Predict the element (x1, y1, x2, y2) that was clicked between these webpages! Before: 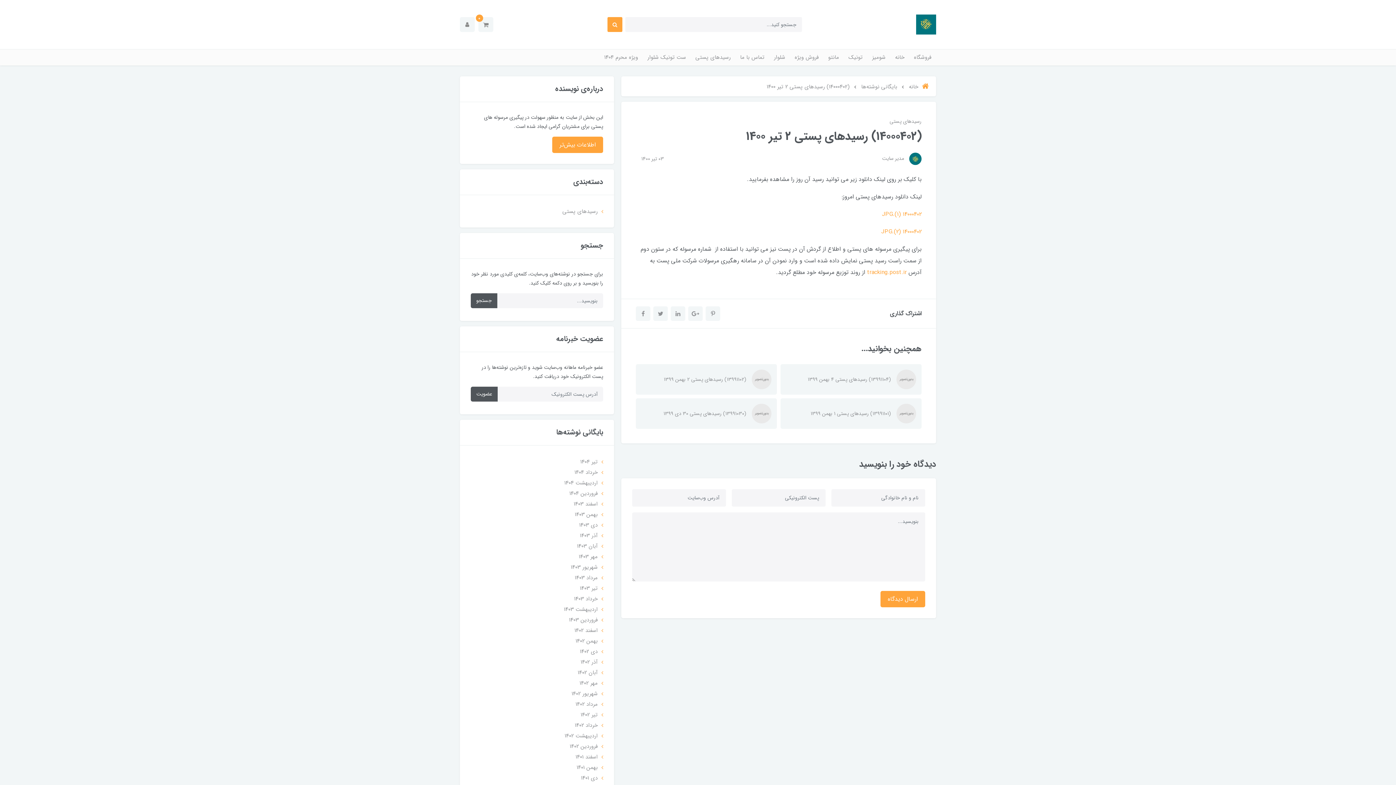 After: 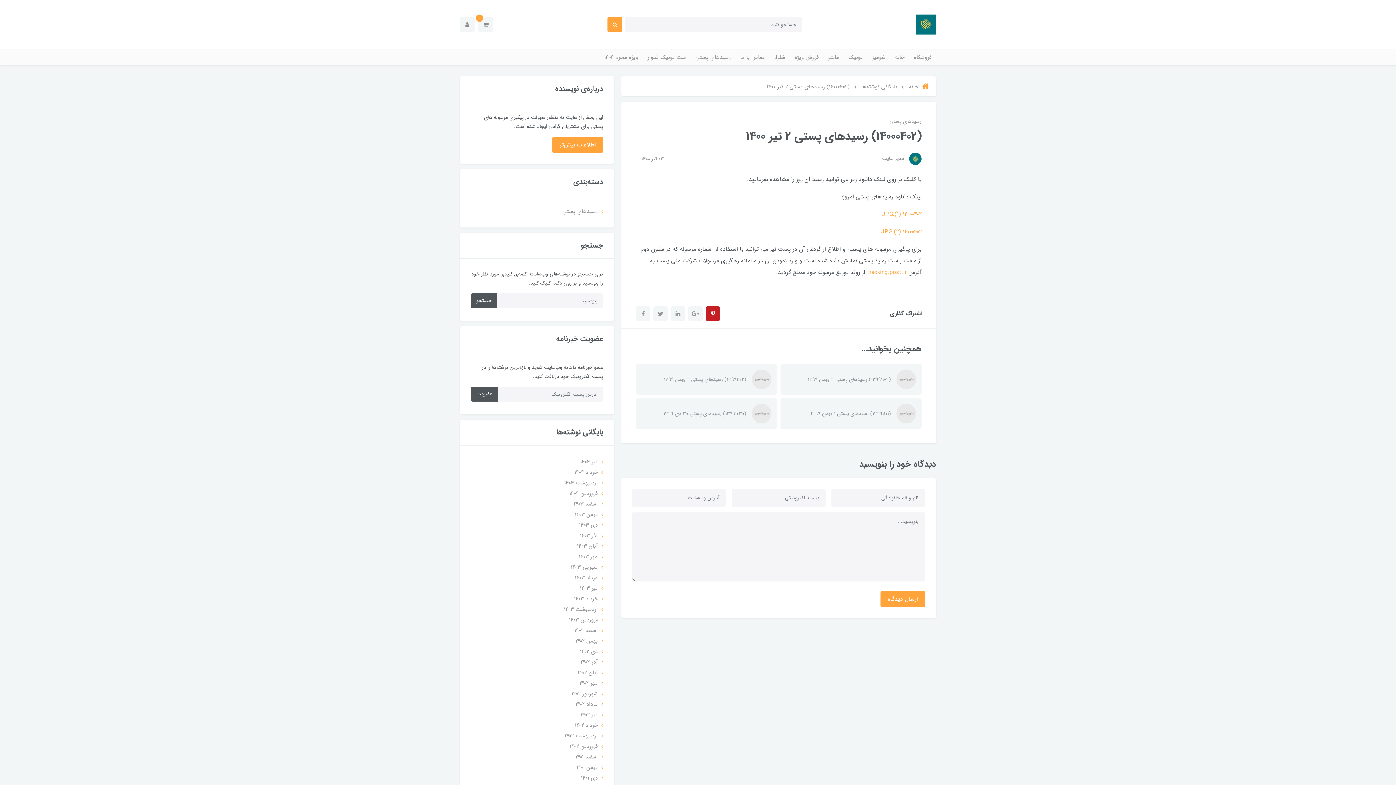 Action: bbox: (705, 306, 720, 321)